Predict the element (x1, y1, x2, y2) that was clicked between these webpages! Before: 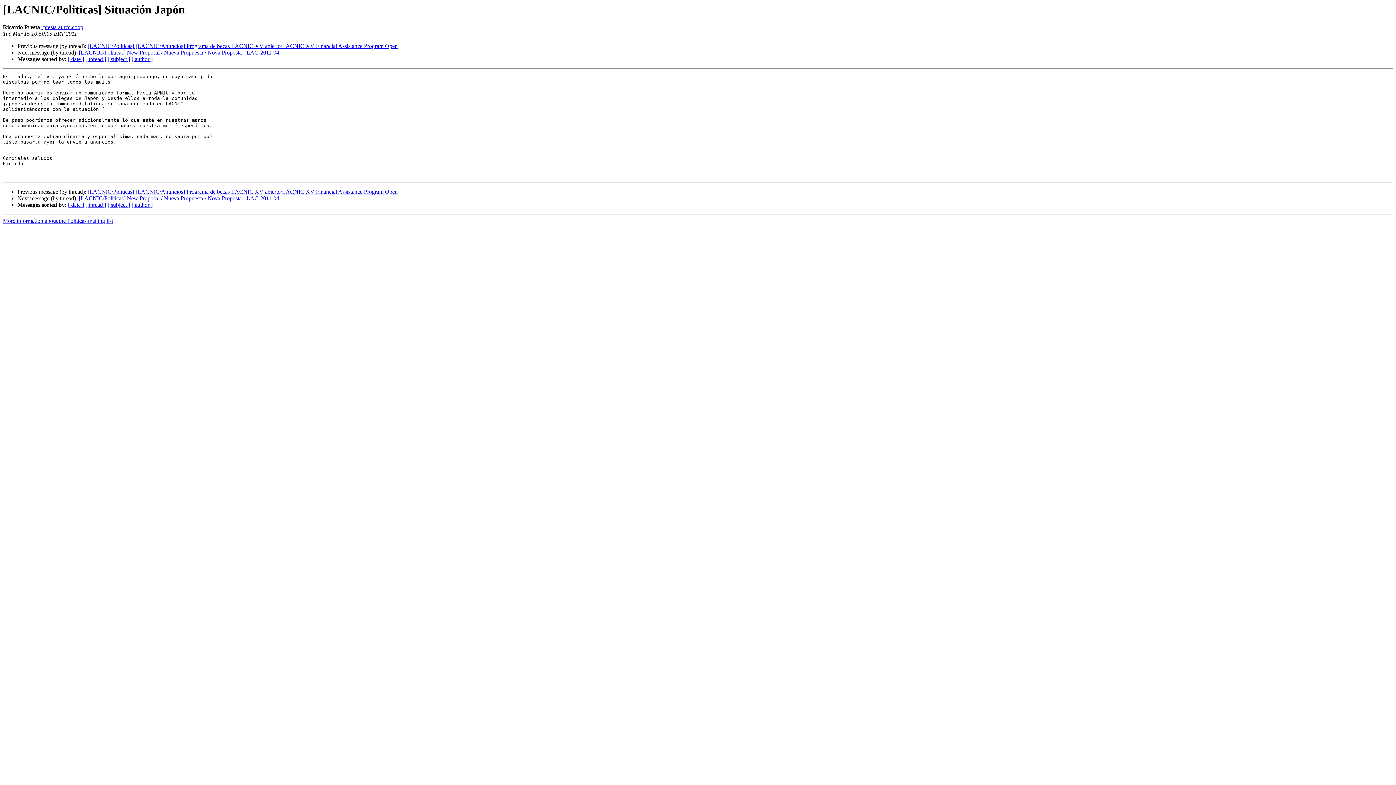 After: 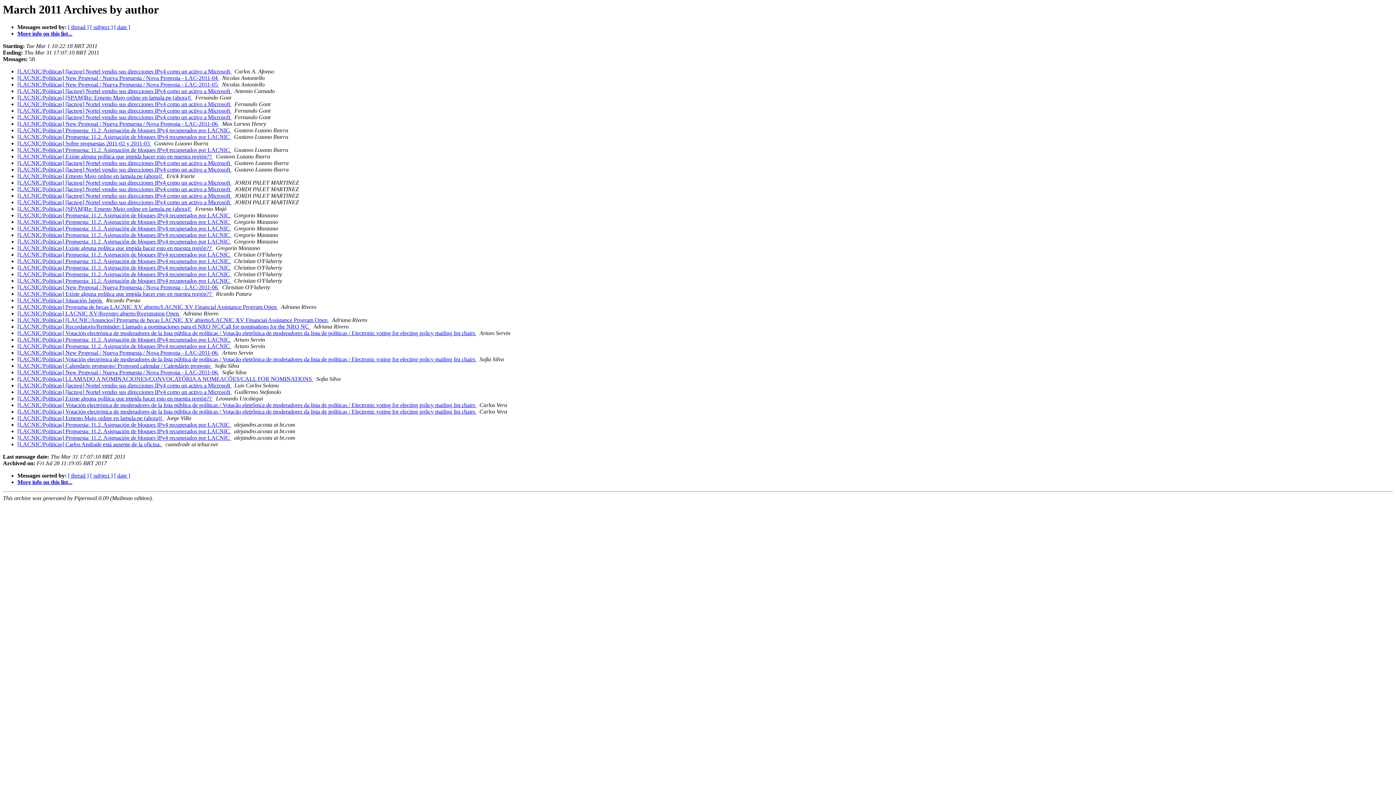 Action: bbox: (131, 201, 152, 208) label: [ author ]